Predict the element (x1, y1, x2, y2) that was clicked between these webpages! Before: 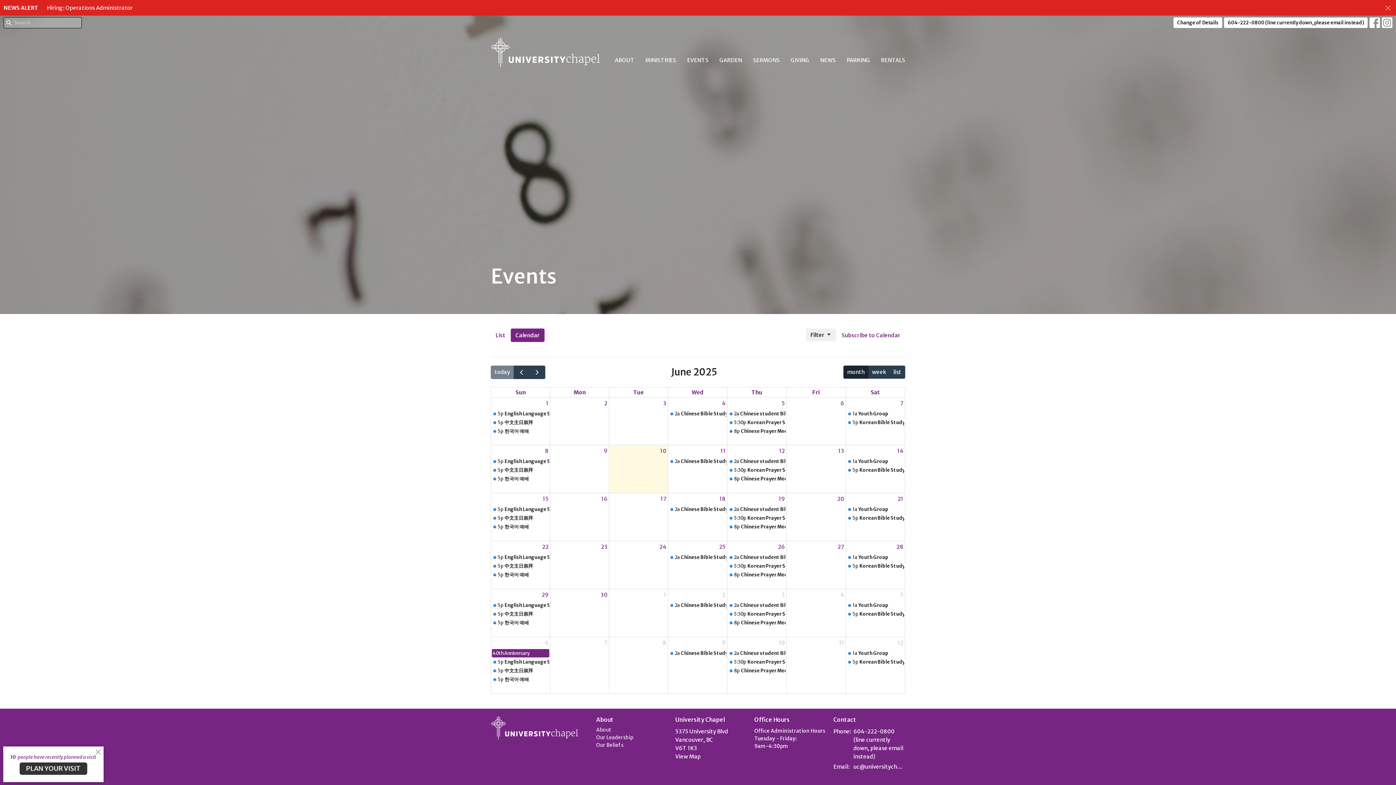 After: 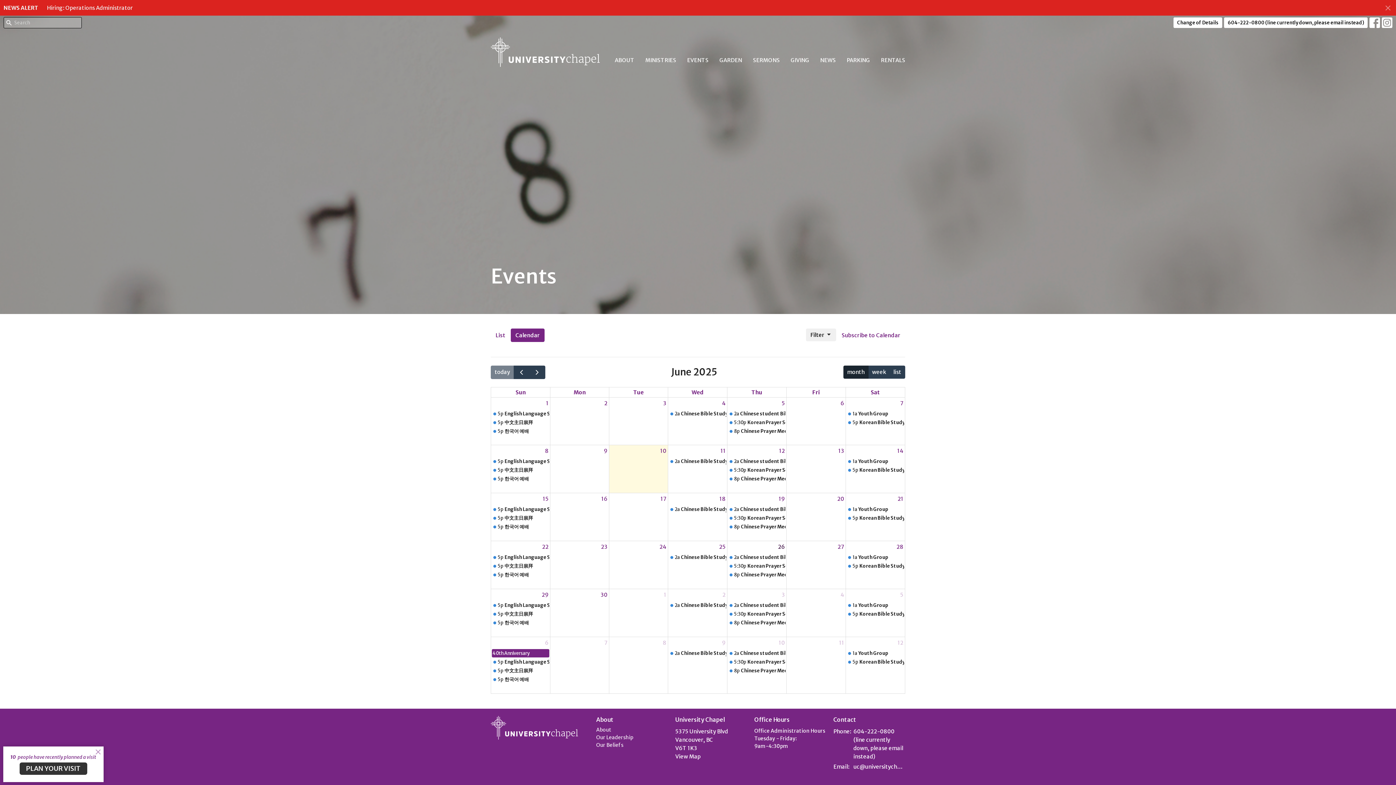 Action: label: 26 bbox: (776, 541, 786, 552)